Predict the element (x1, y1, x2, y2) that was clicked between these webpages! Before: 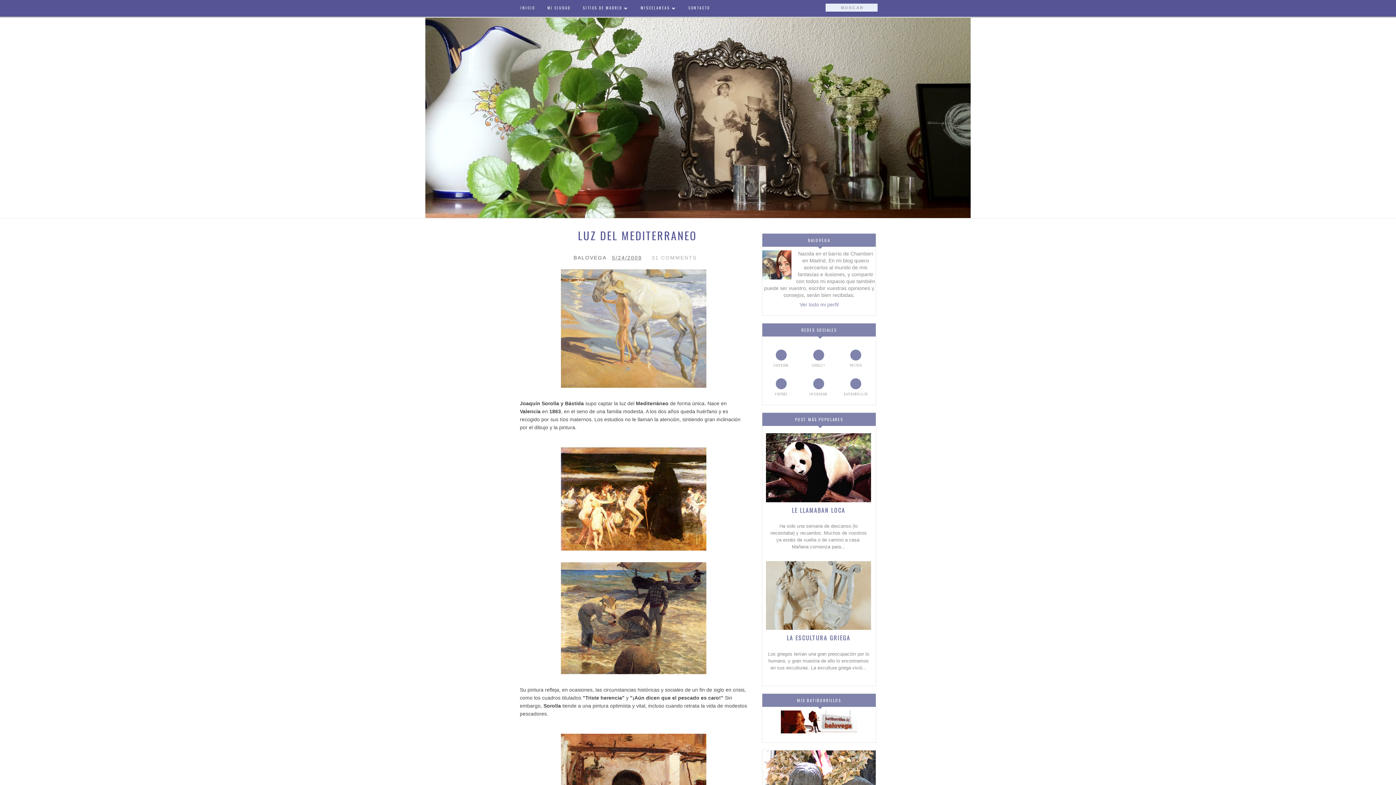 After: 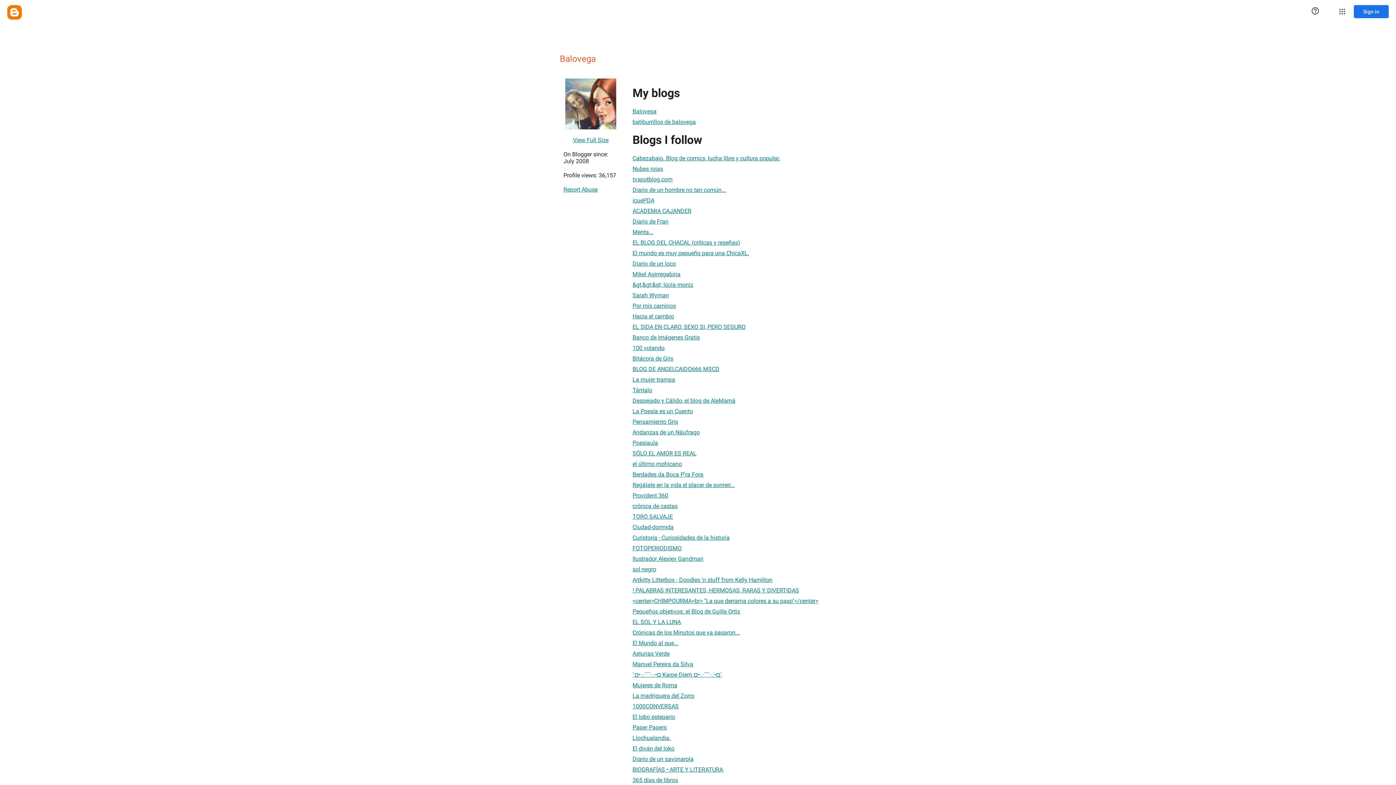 Action: label: BALOVEGA bbox: (573, 253, 606, 261)